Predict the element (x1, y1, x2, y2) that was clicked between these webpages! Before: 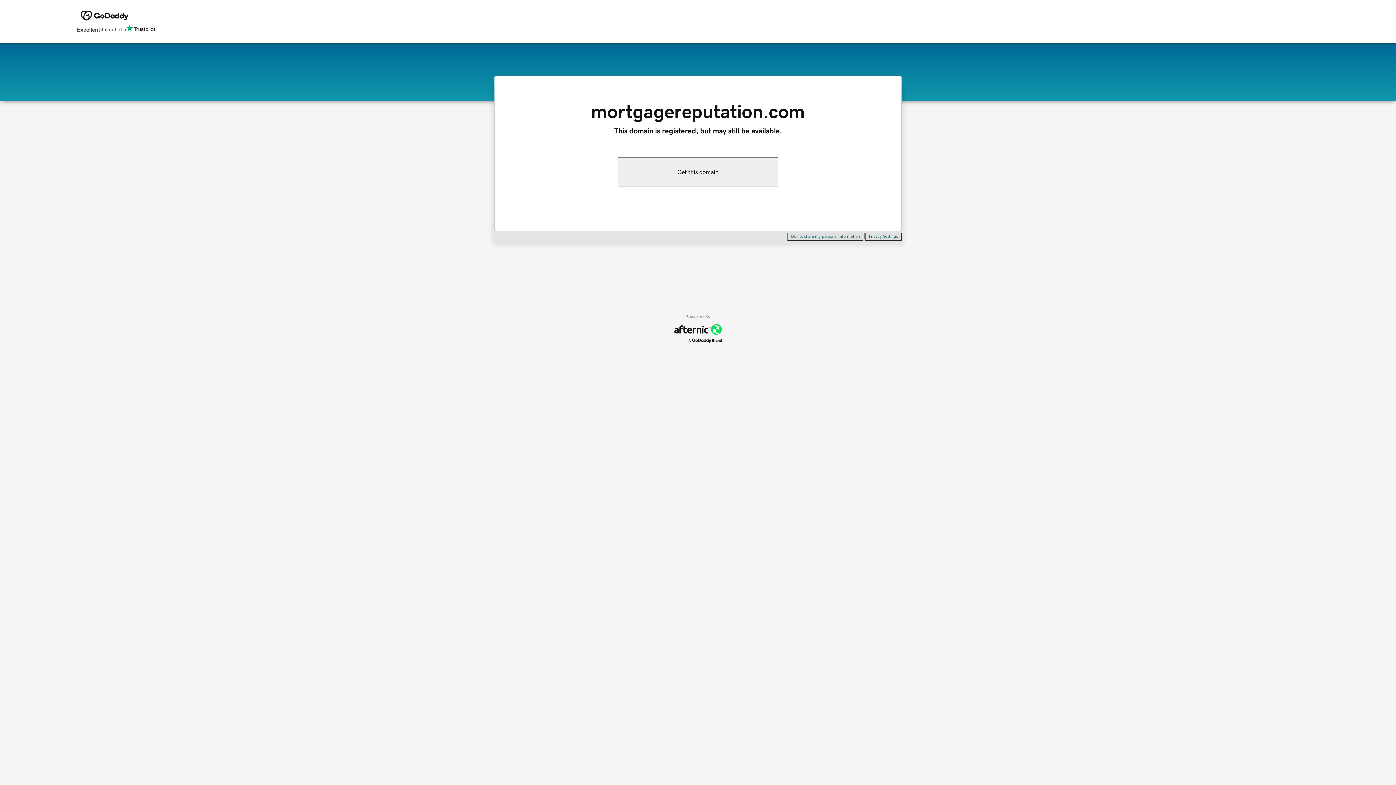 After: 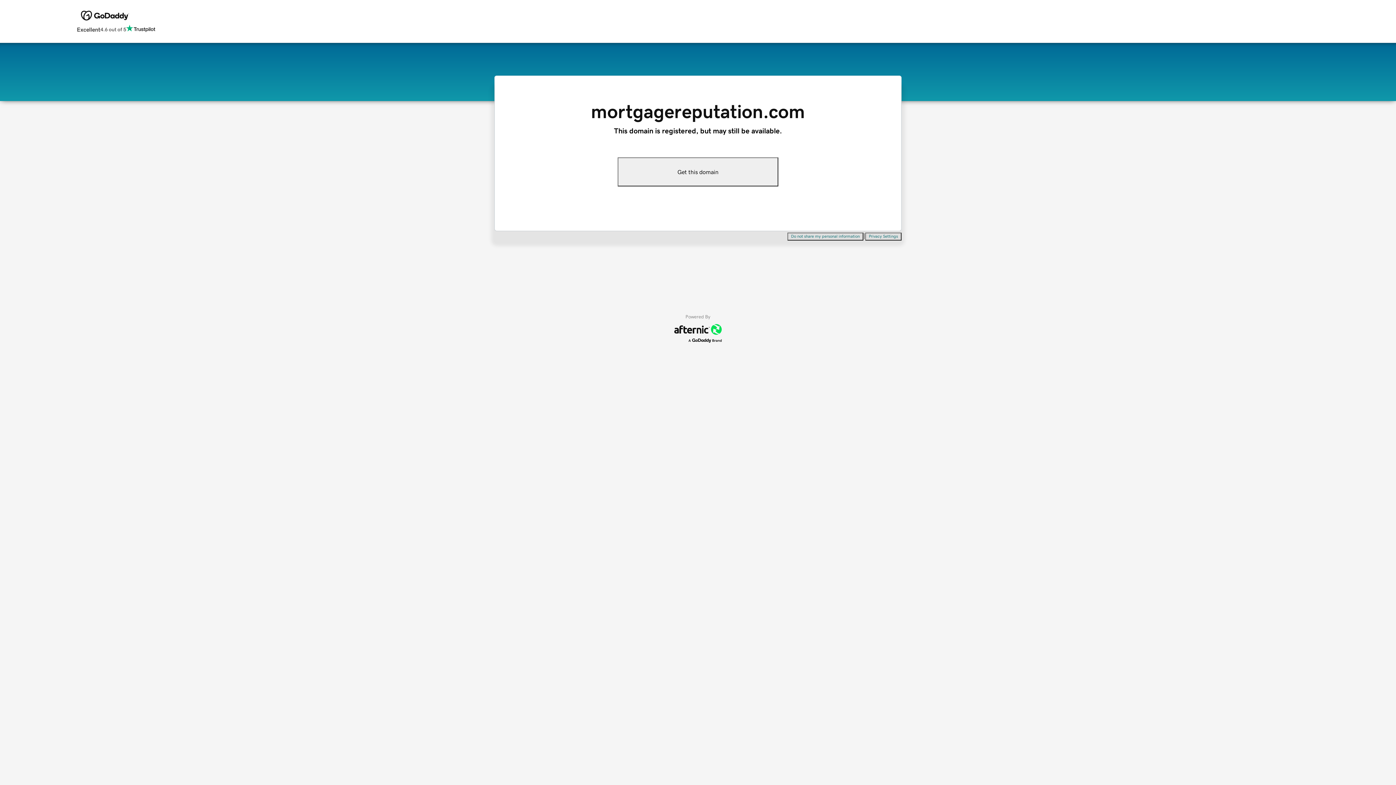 Action: bbox: (865, 232, 901, 240) label: Privacy Settings